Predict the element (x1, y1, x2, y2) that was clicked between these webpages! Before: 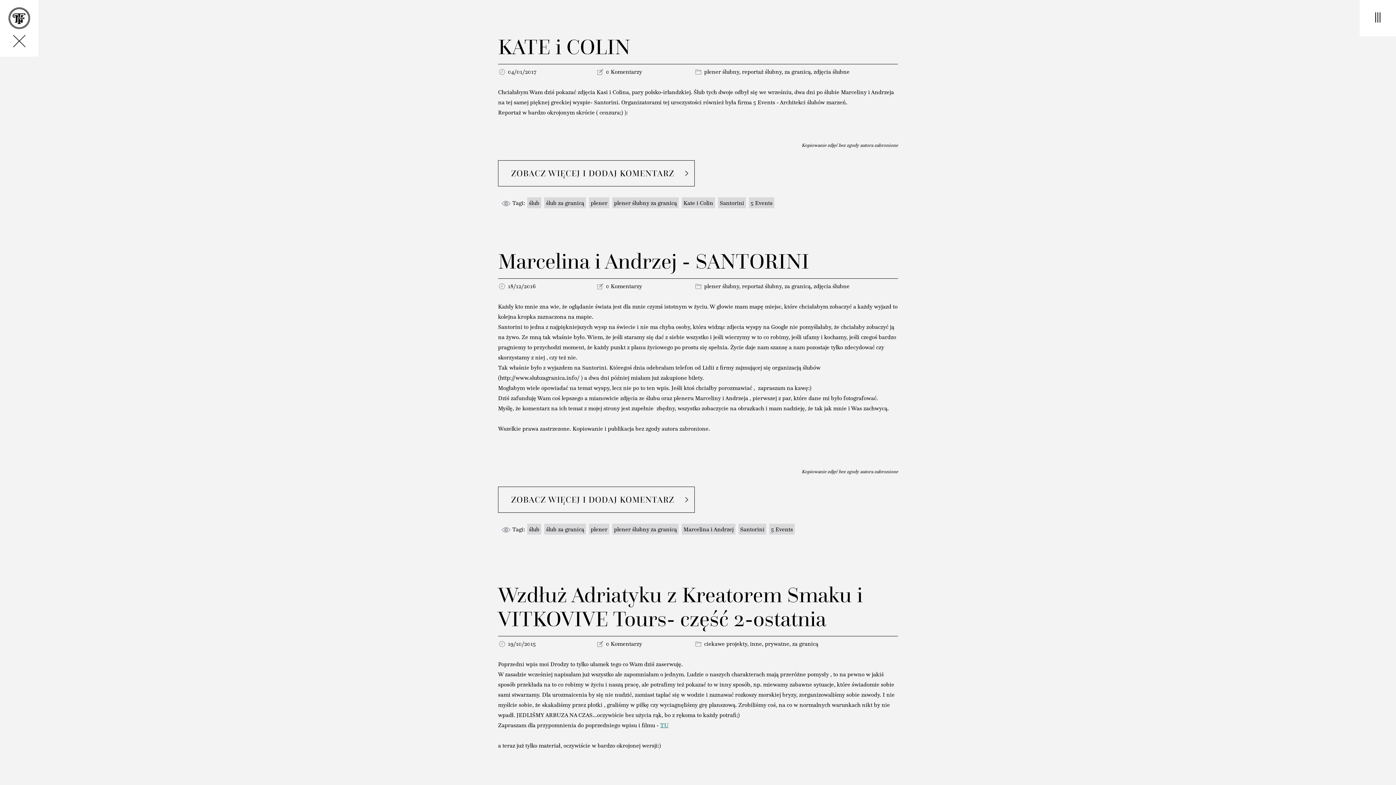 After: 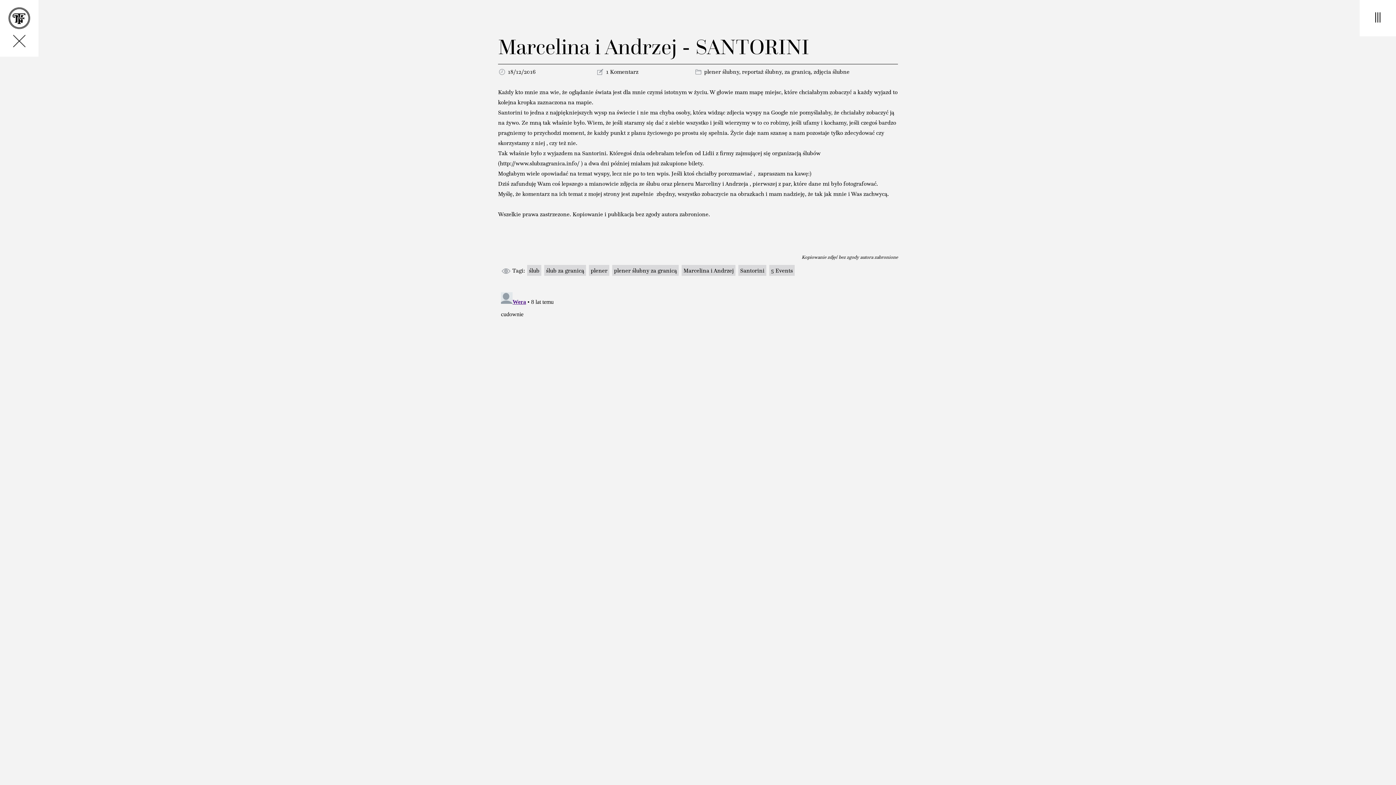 Action: bbox: (498, 486, 694, 513) label: ZOBACZ WIĘCEJ I DODAJ KOMENTARZ